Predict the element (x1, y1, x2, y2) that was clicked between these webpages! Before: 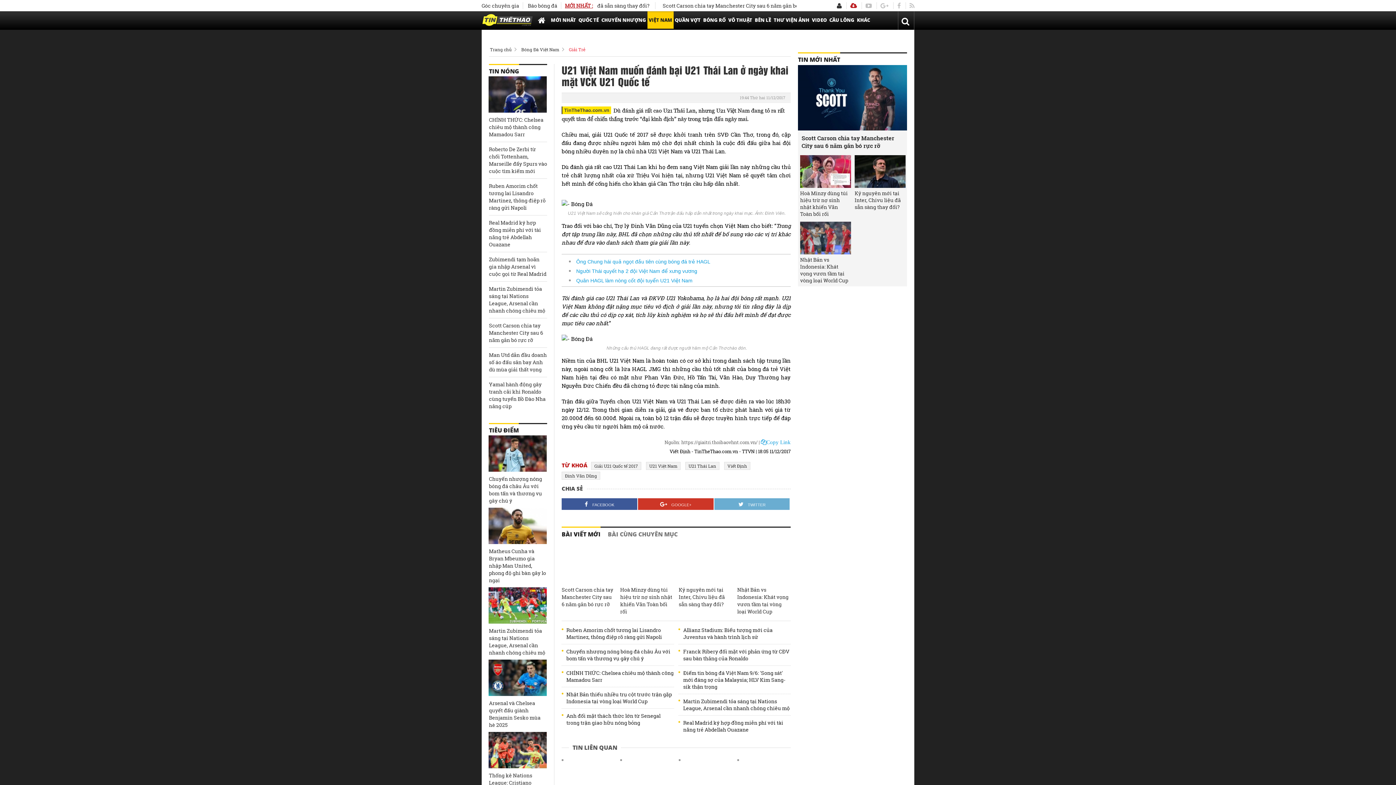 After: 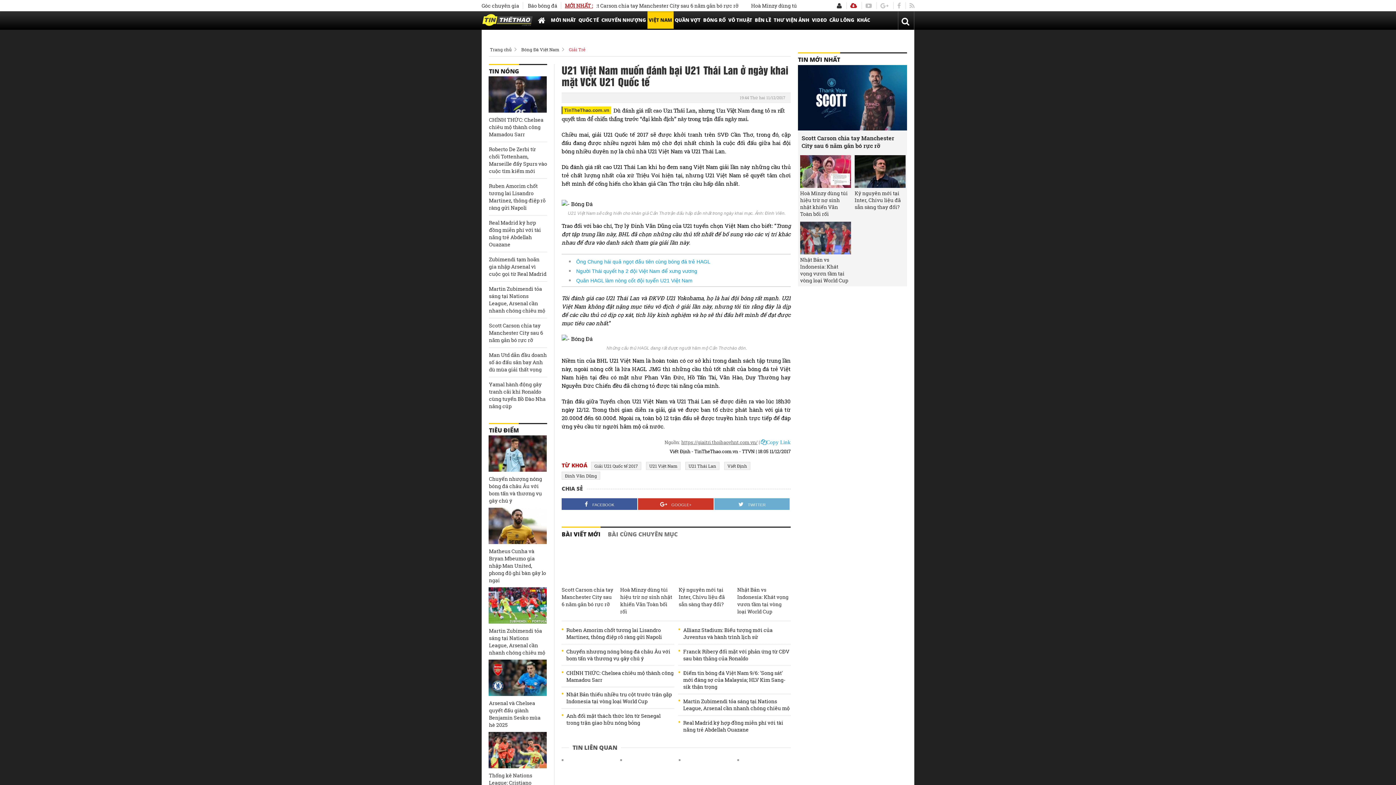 Action: bbox: (681, 439, 757, 445) label: https://giaitri.thoibaovhnt.com.vn/